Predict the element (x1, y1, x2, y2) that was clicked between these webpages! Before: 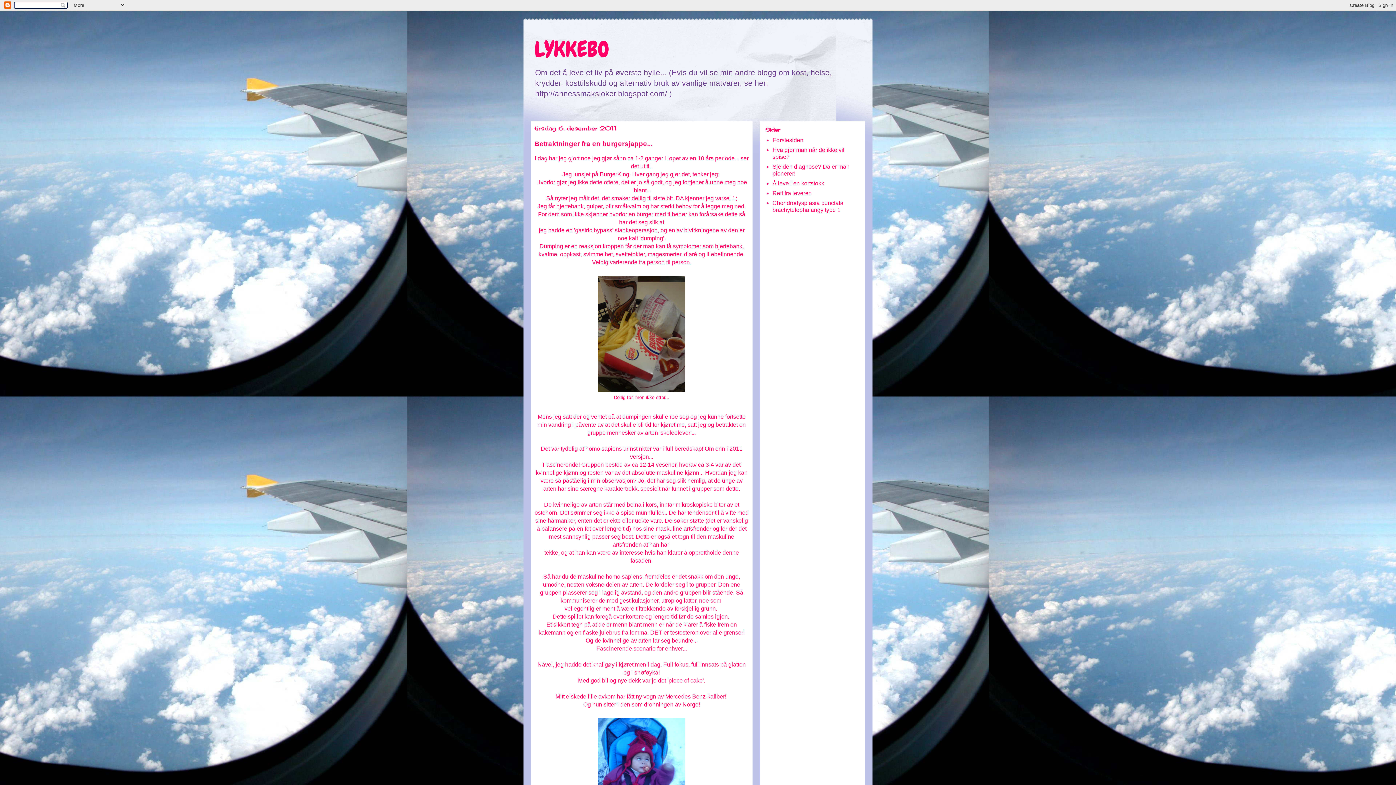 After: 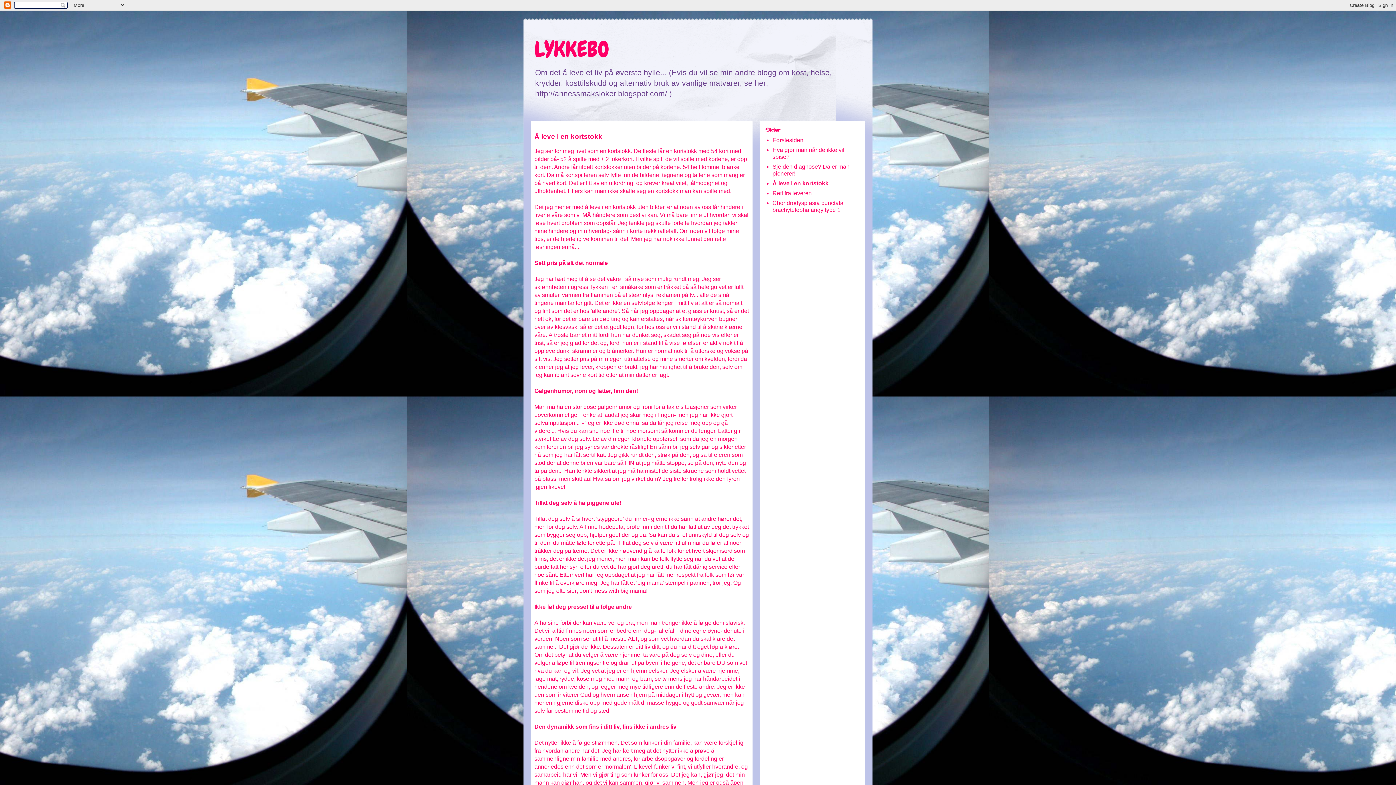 Action: label: Å leve i en kortstokk bbox: (772, 180, 824, 186)